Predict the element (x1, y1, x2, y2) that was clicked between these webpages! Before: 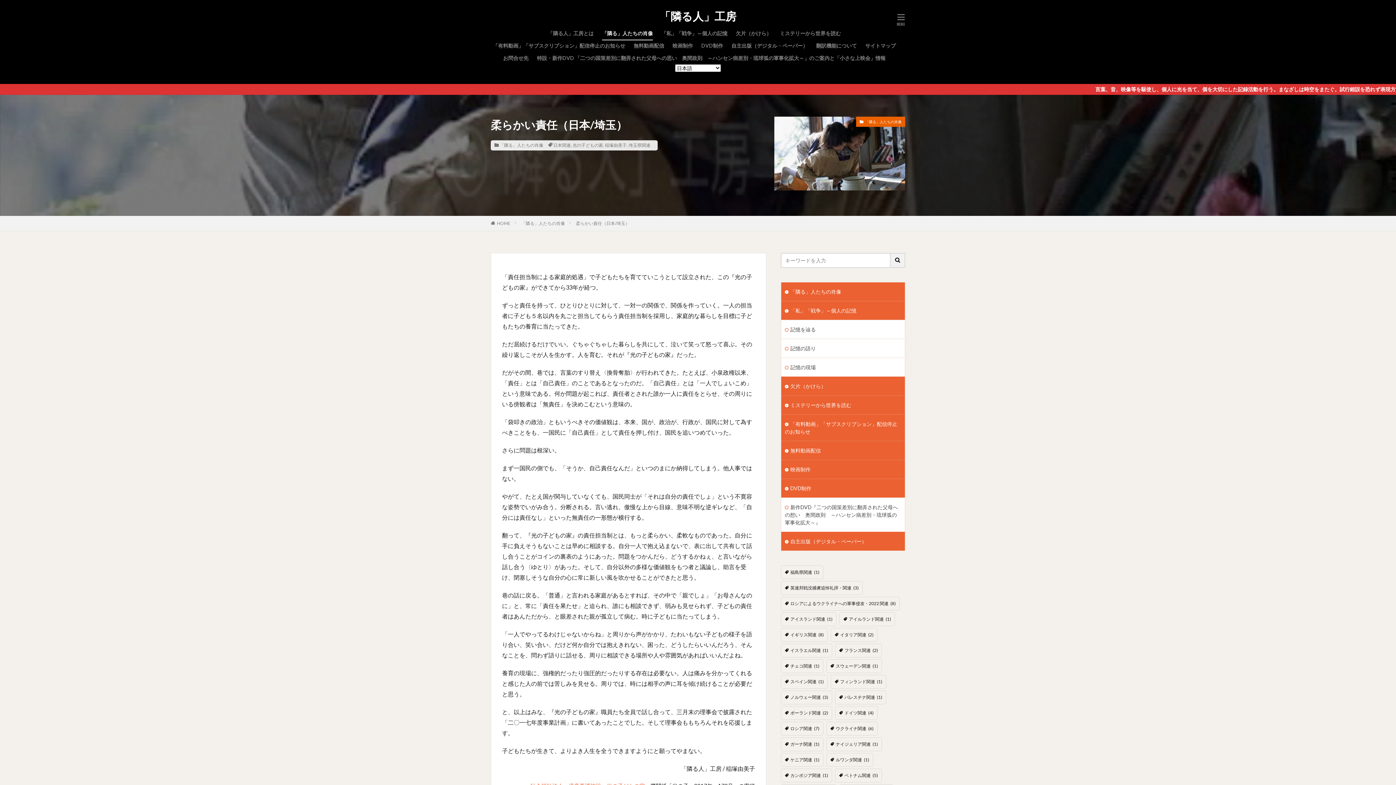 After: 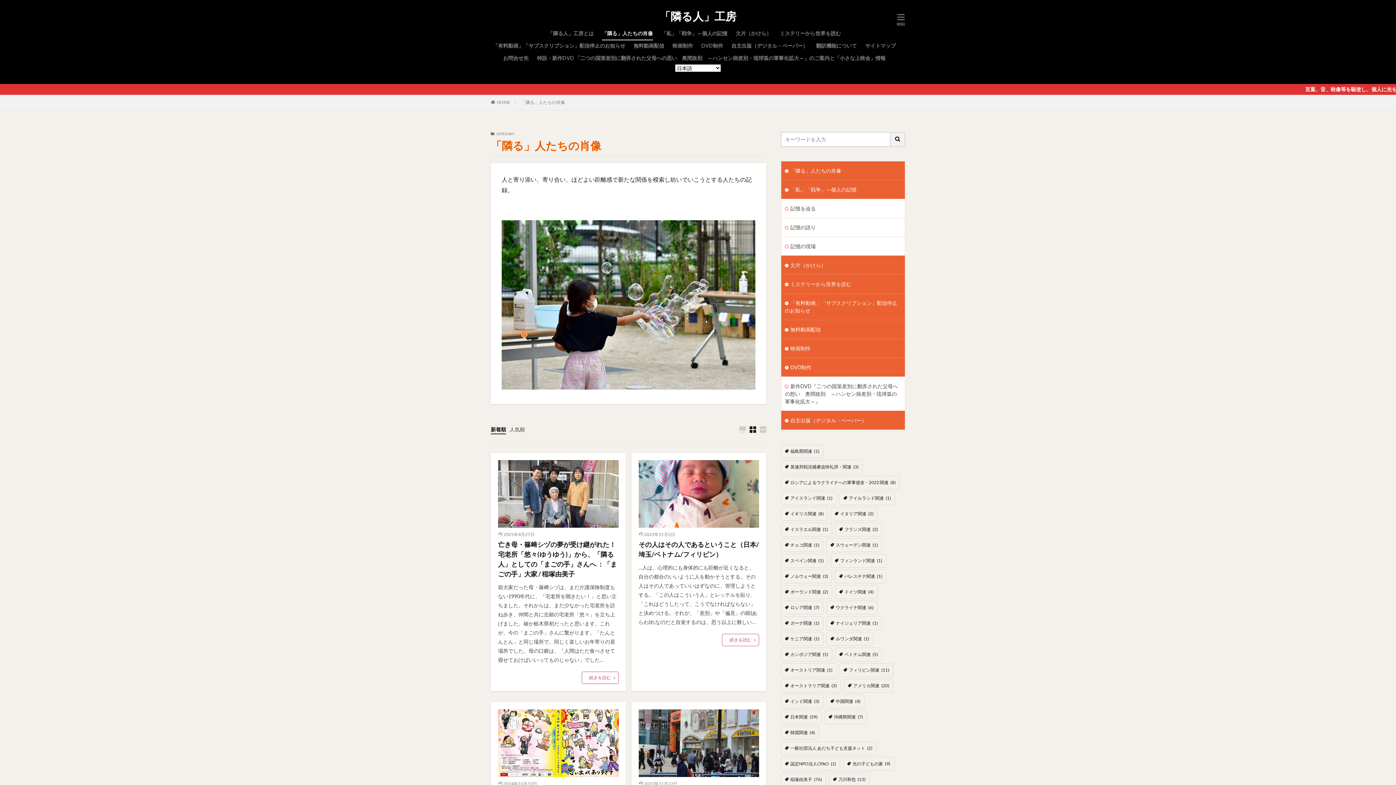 Action: bbox: (499, 142, 543, 148) label: 「隣る」人たちの肖像